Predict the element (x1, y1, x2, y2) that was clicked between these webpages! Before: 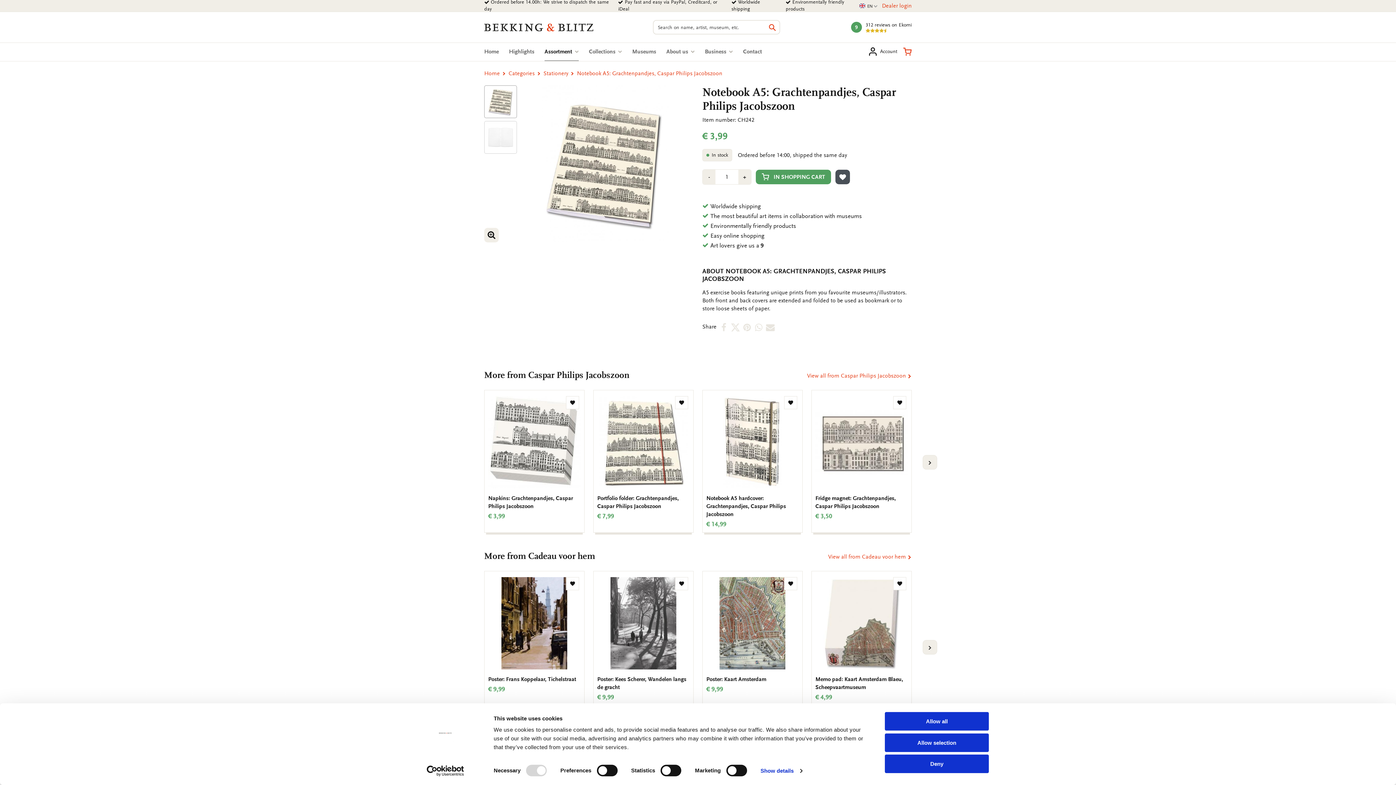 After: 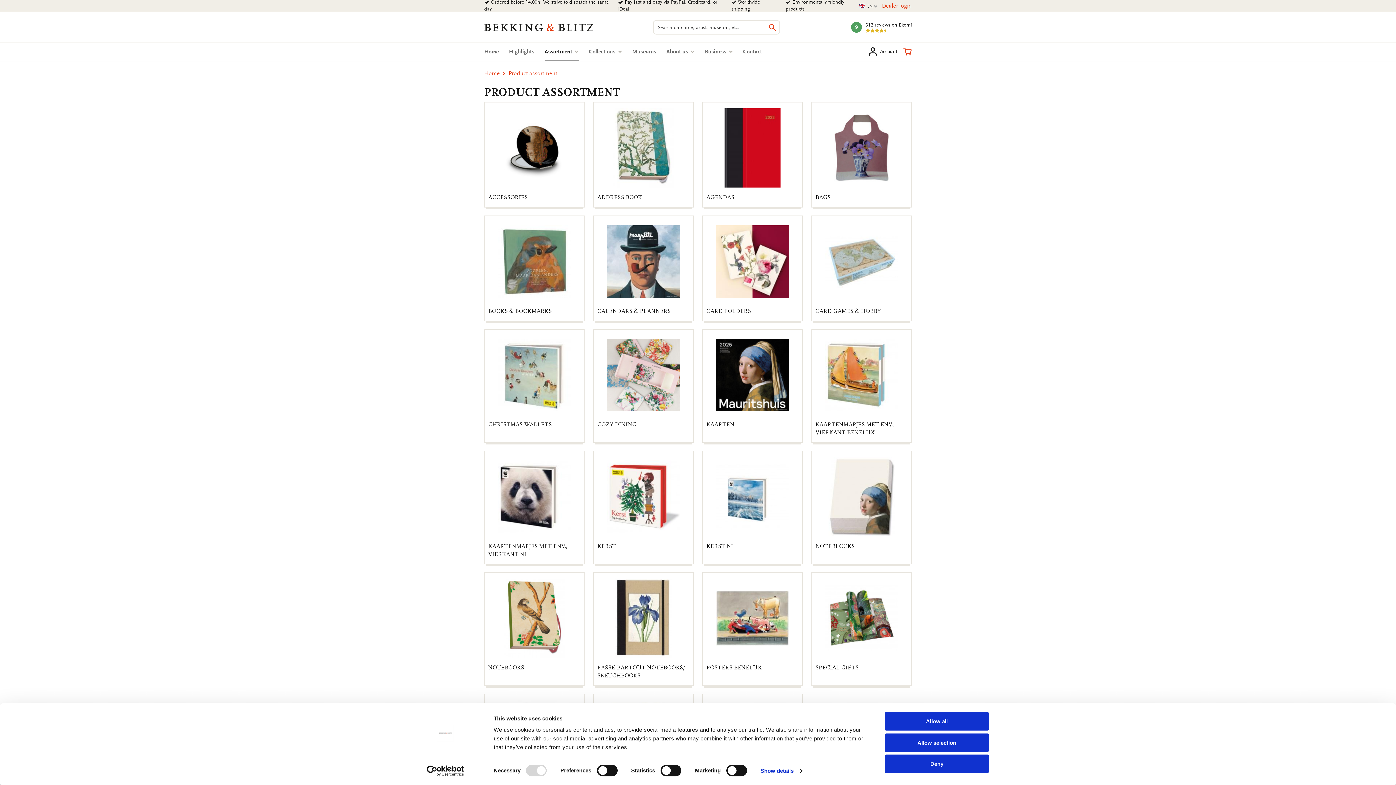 Action: bbox: (508, 69, 534, 77) label: Categories